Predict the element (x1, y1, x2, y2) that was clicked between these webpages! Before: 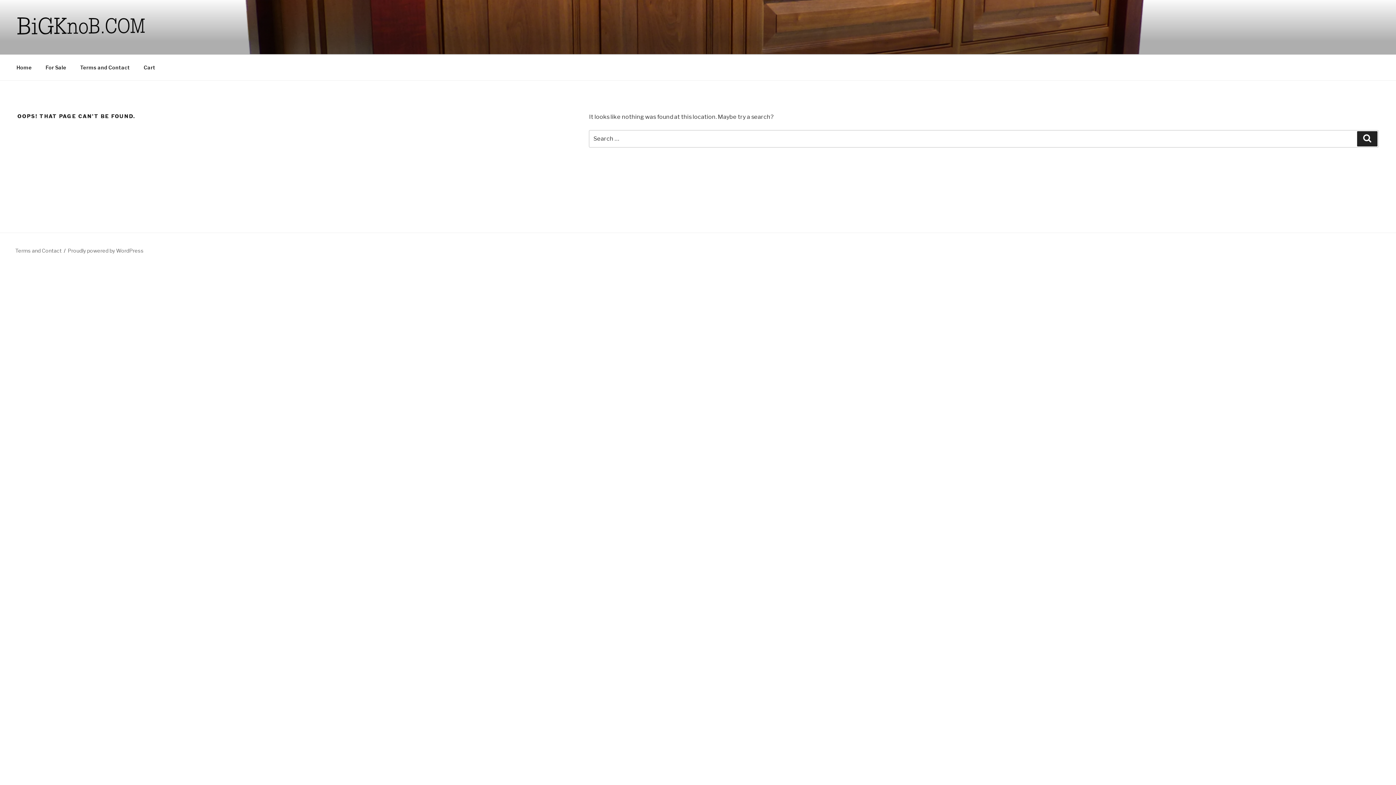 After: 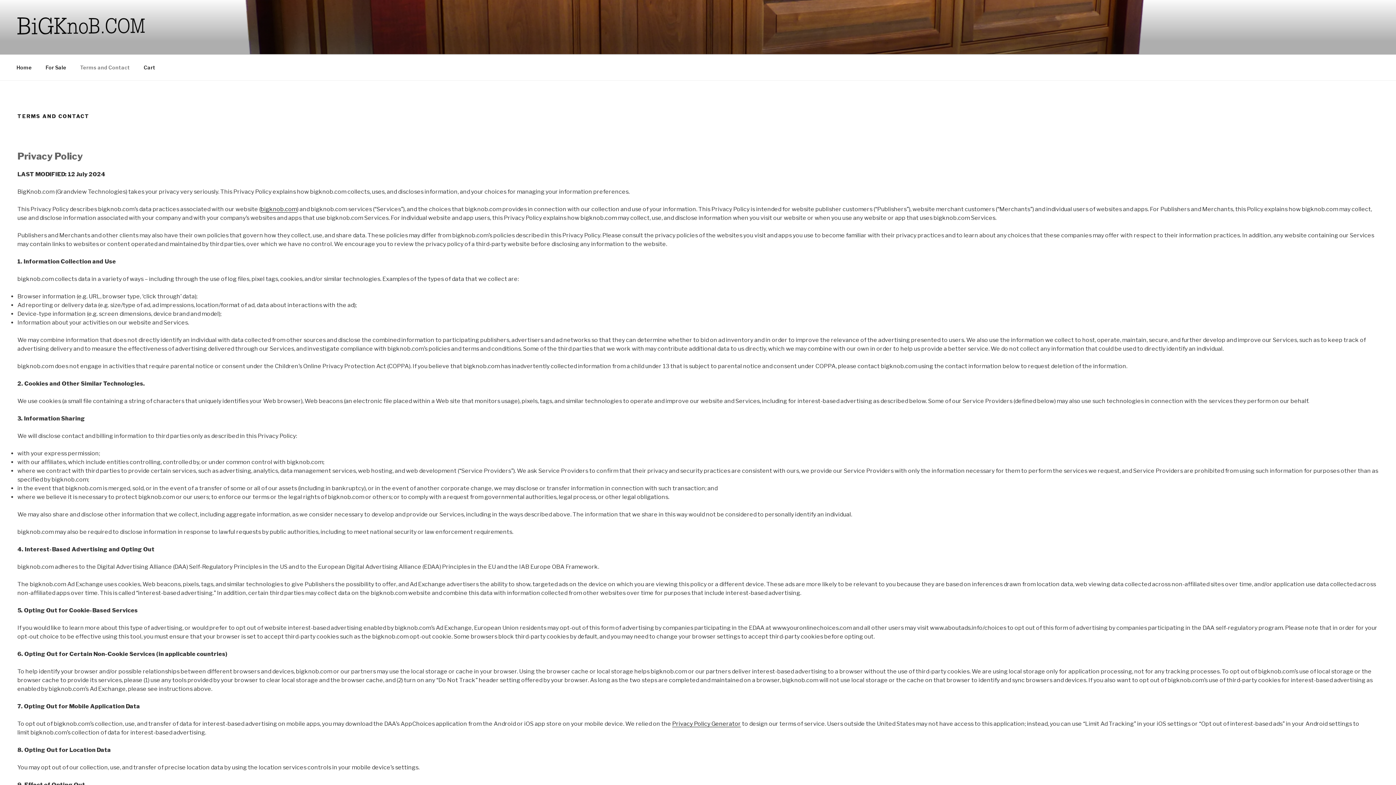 Action: bbox: (15, 247, 61, 253) label: Terms and Contact